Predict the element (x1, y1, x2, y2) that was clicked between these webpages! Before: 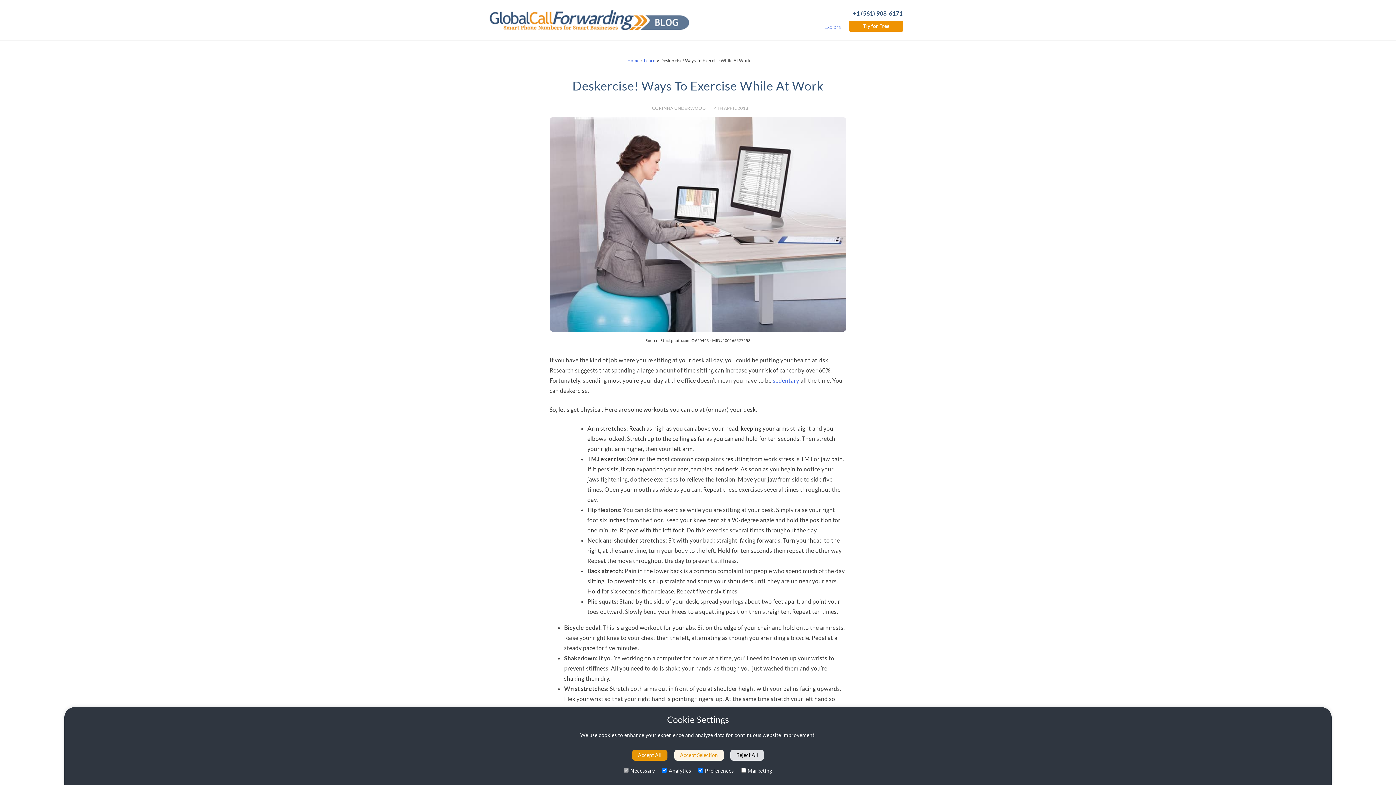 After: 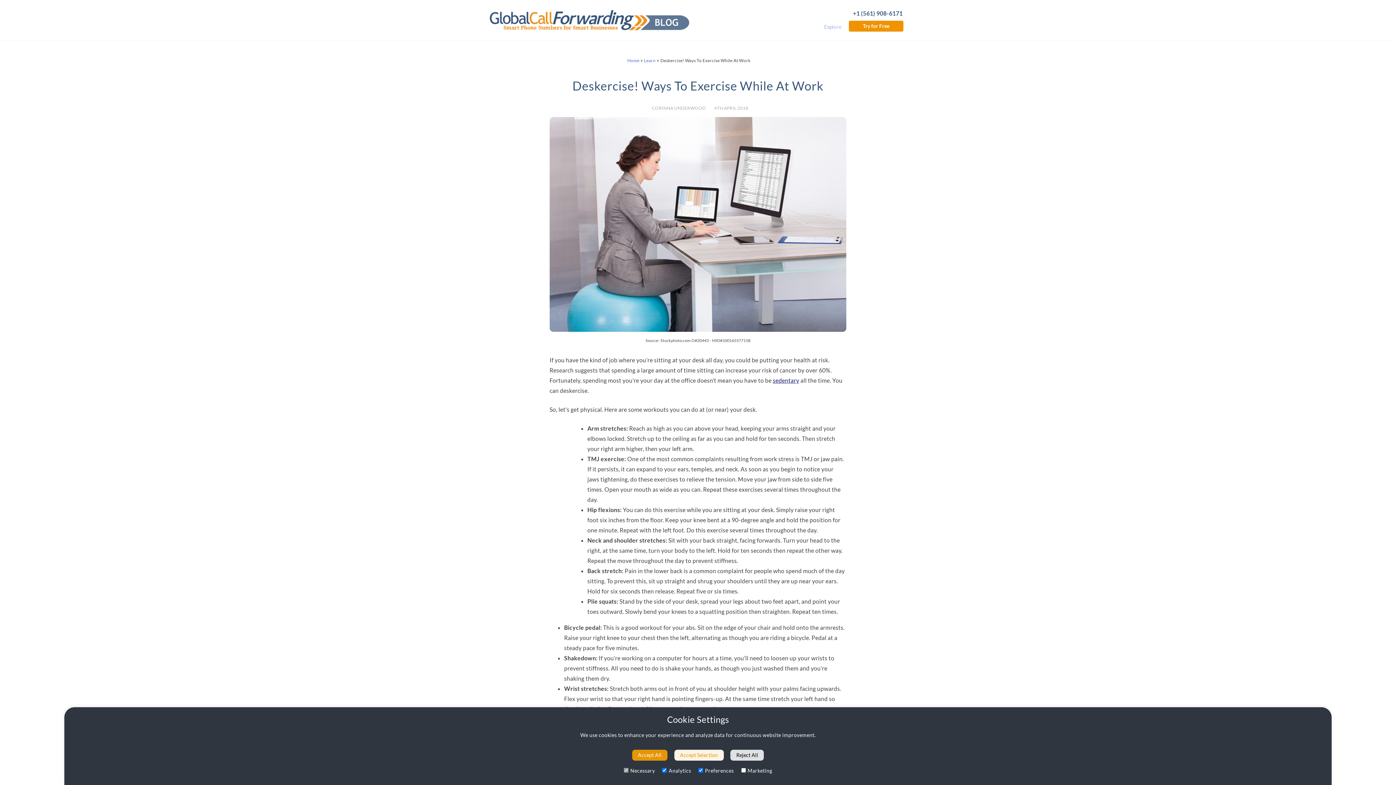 Action: bbox: (773, 377, 799, 383) label: sedentary